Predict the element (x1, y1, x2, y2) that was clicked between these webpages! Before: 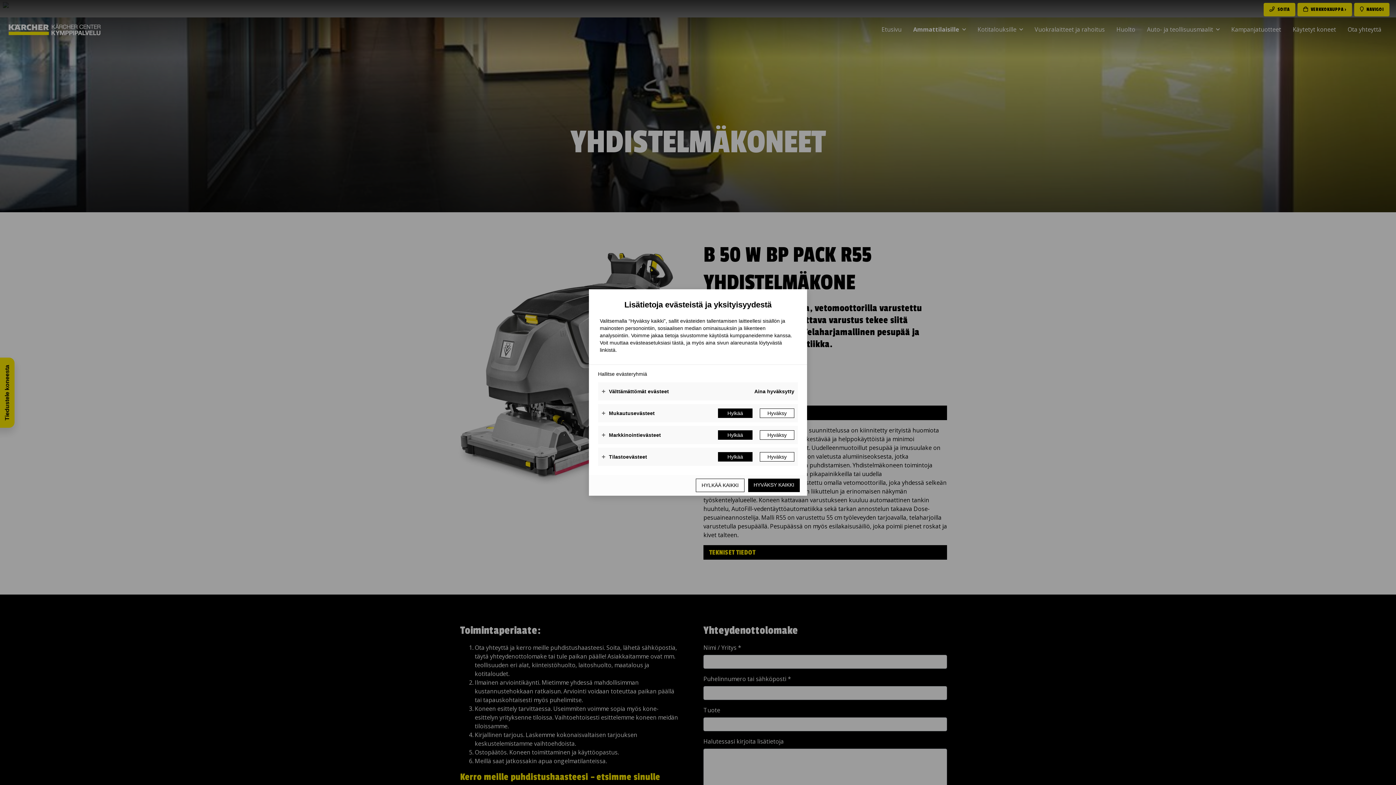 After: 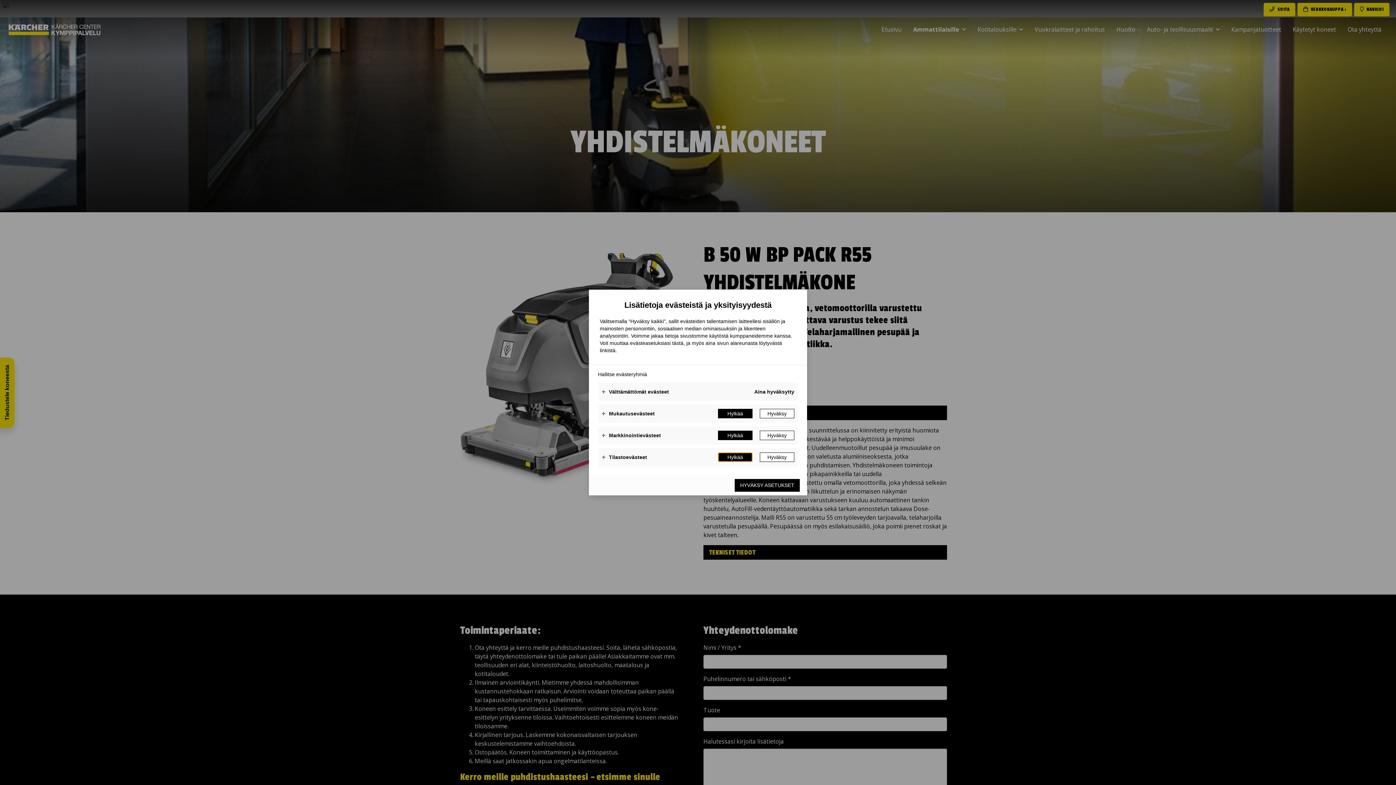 Action: label: Hylkää bbox: (718, 452, 752, 461)